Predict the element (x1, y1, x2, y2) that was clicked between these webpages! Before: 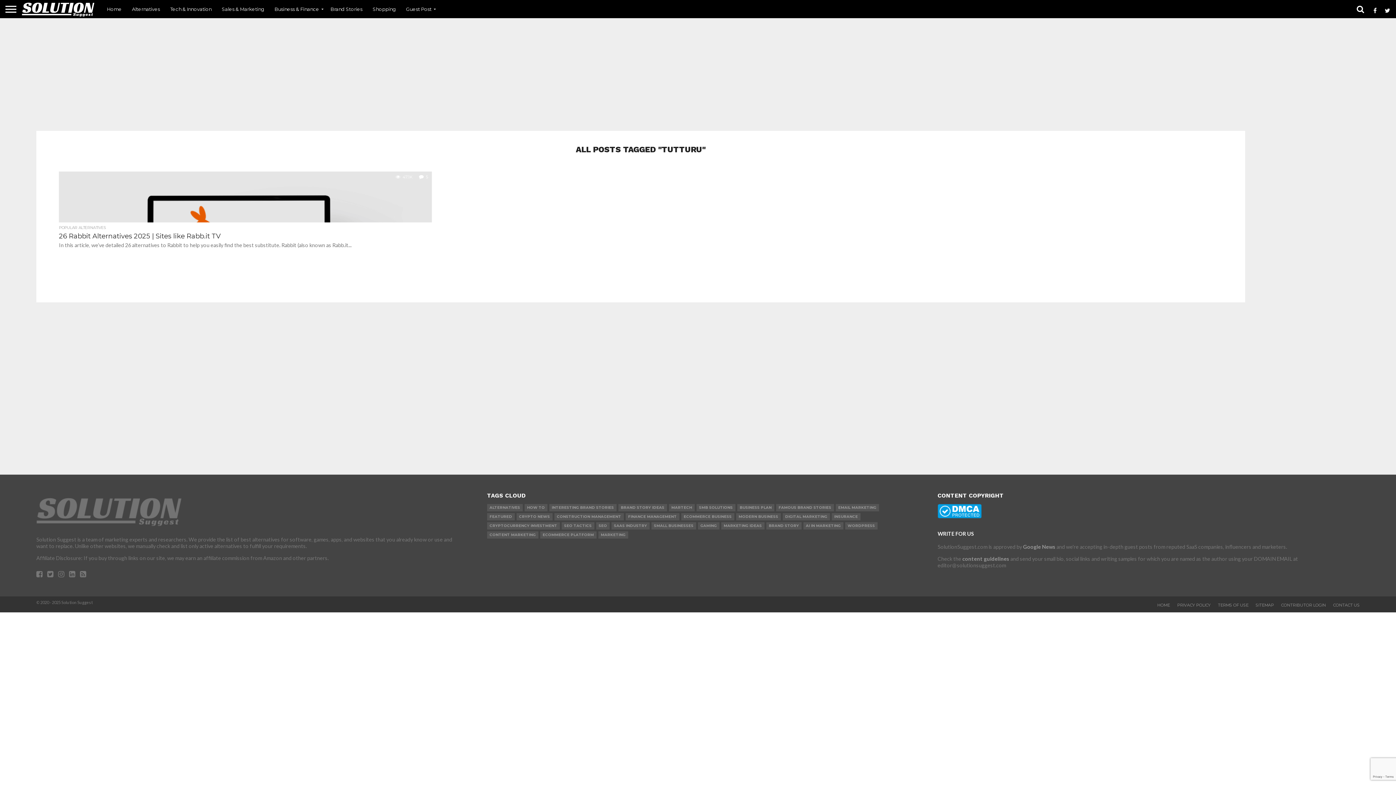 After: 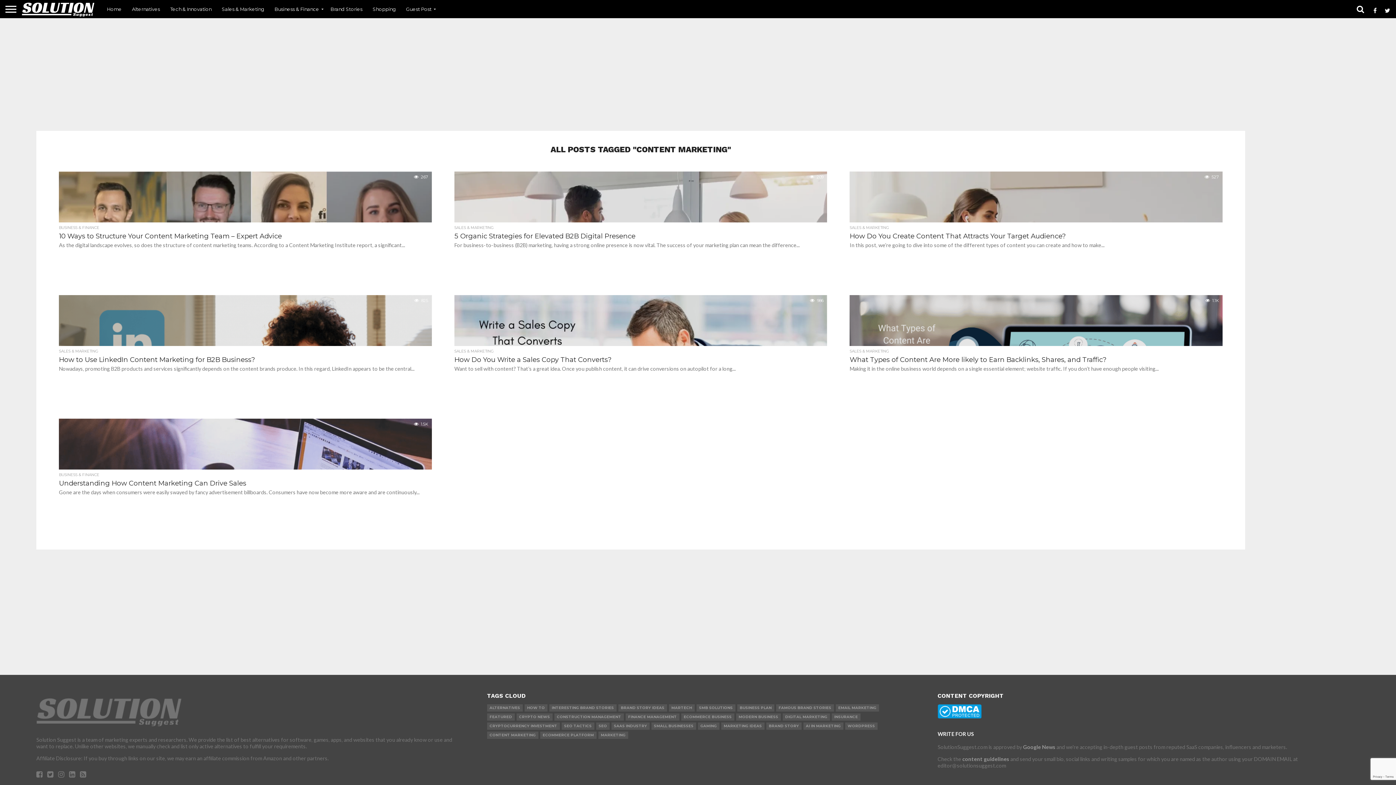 Action: bbox: (487, 531, 538, 538) label: CONTENT MARKETING